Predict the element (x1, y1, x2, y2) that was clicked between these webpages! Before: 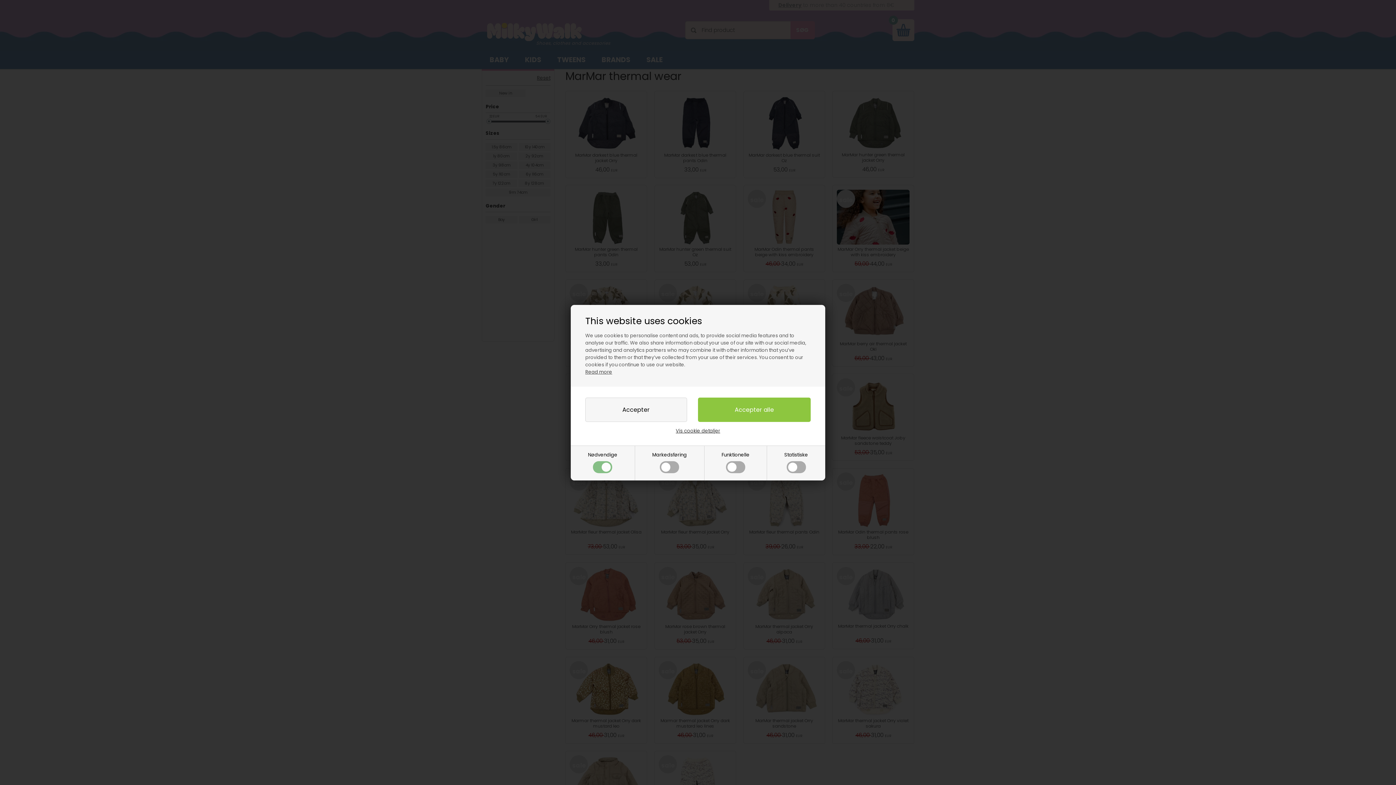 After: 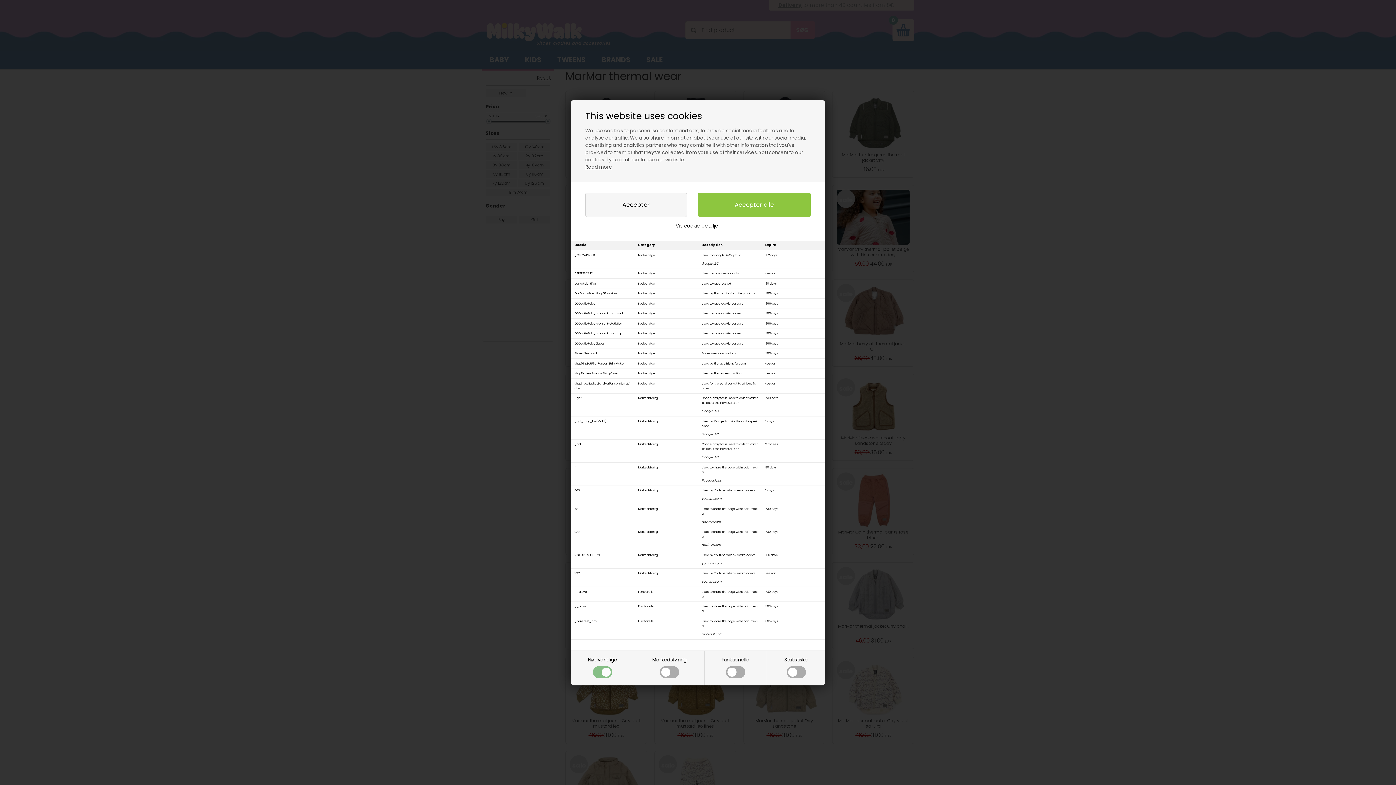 Action: bbox: (676, 427, 720, 434) label: Vis cookie detaljer